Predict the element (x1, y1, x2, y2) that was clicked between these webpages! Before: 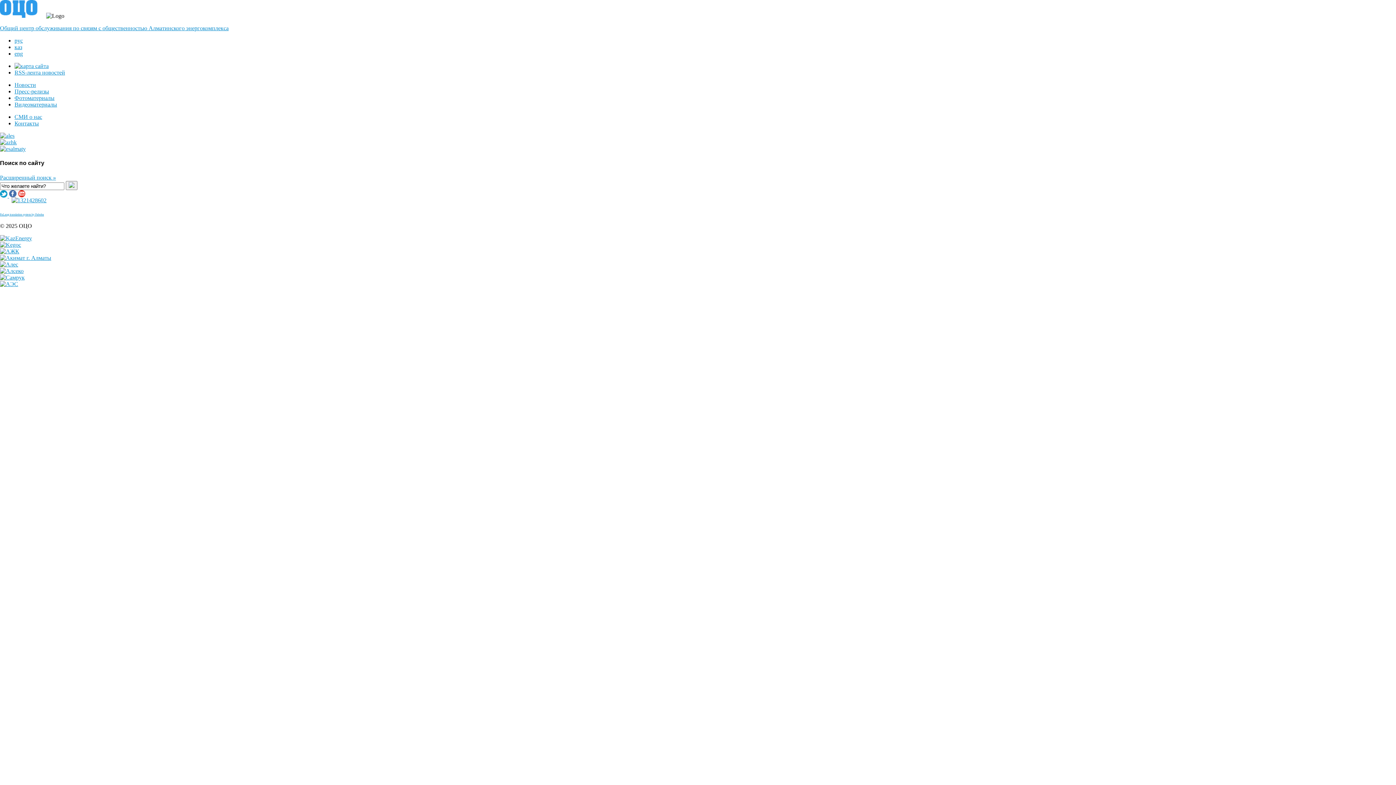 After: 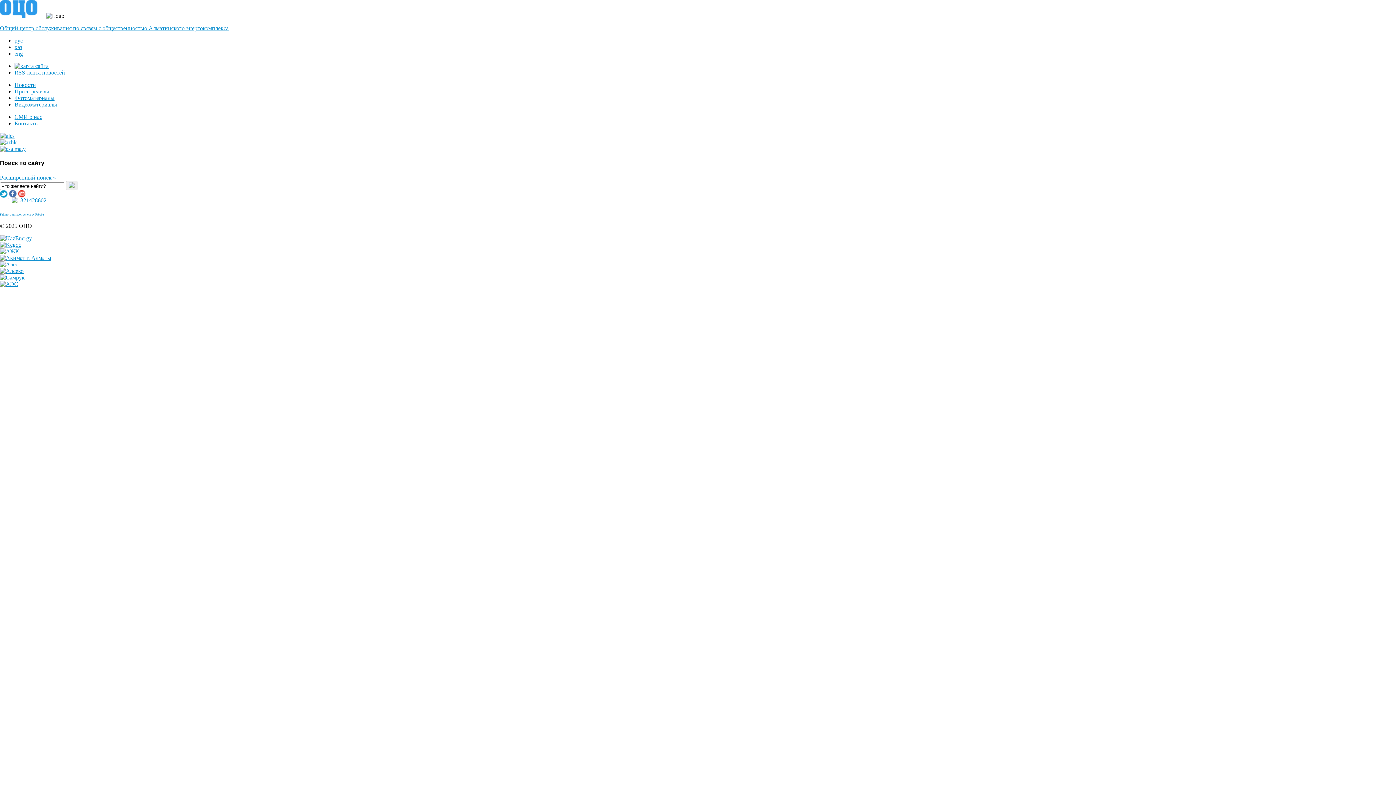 Action: bbox: (0, 132, 14, 138)